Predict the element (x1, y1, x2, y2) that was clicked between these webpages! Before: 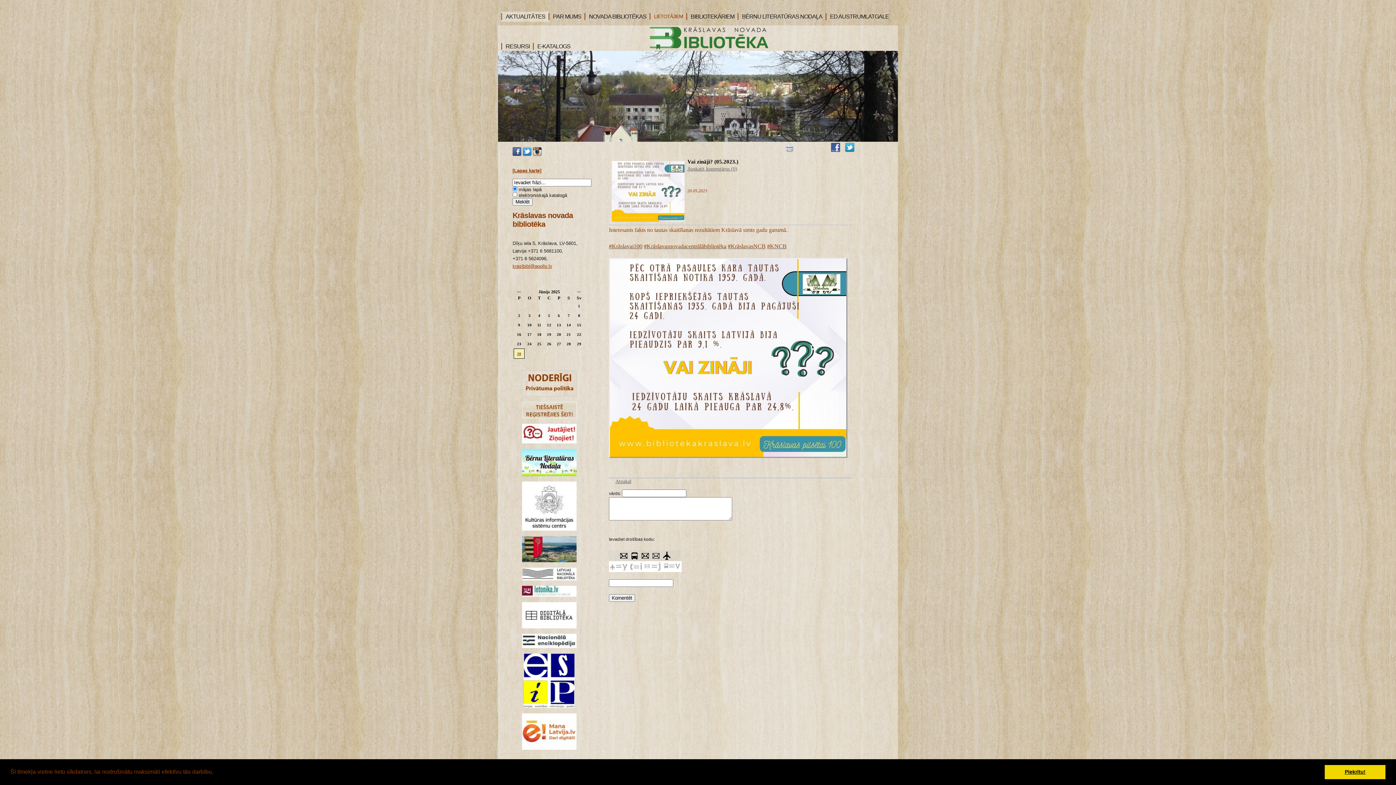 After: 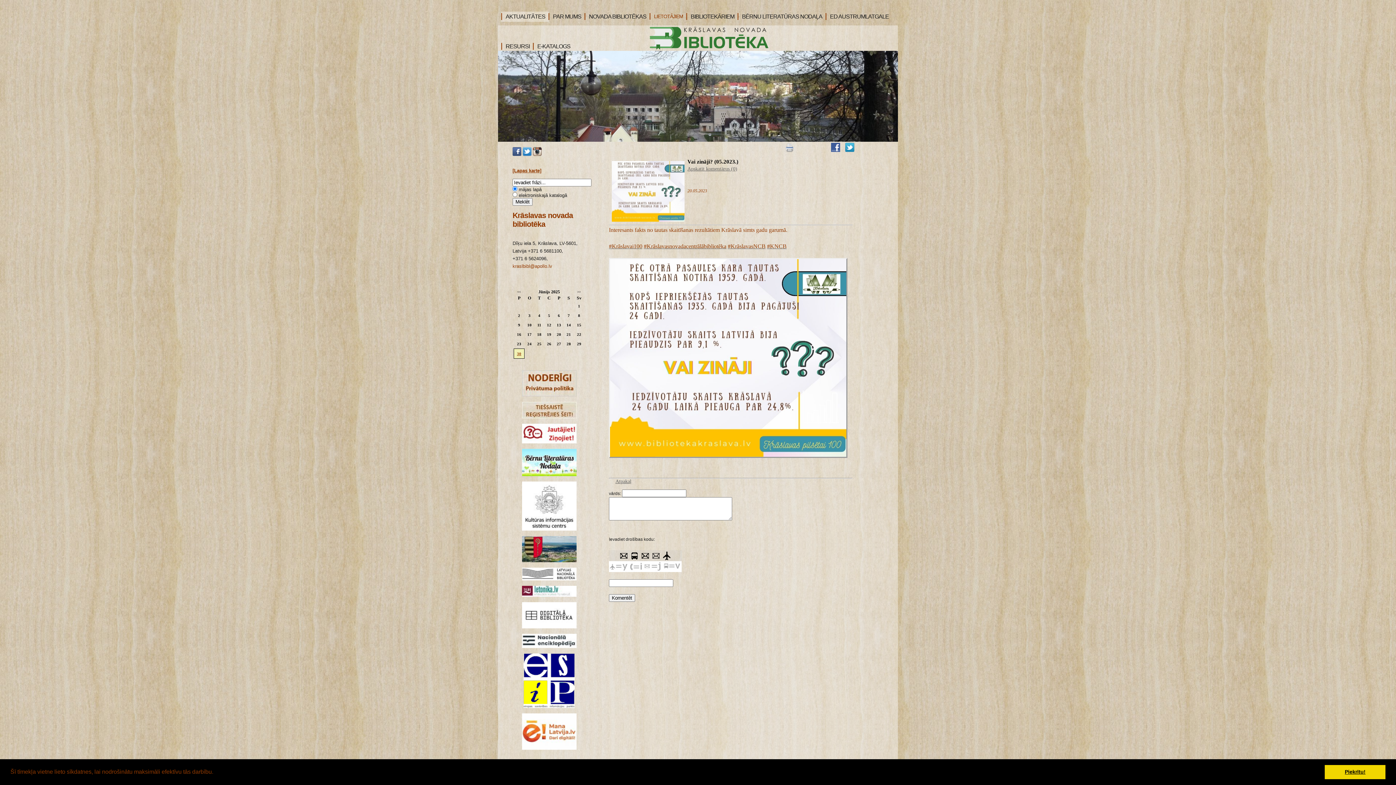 Action: bbox: (512, 263, 552, 269) label: kraslbibl@apollo.lv